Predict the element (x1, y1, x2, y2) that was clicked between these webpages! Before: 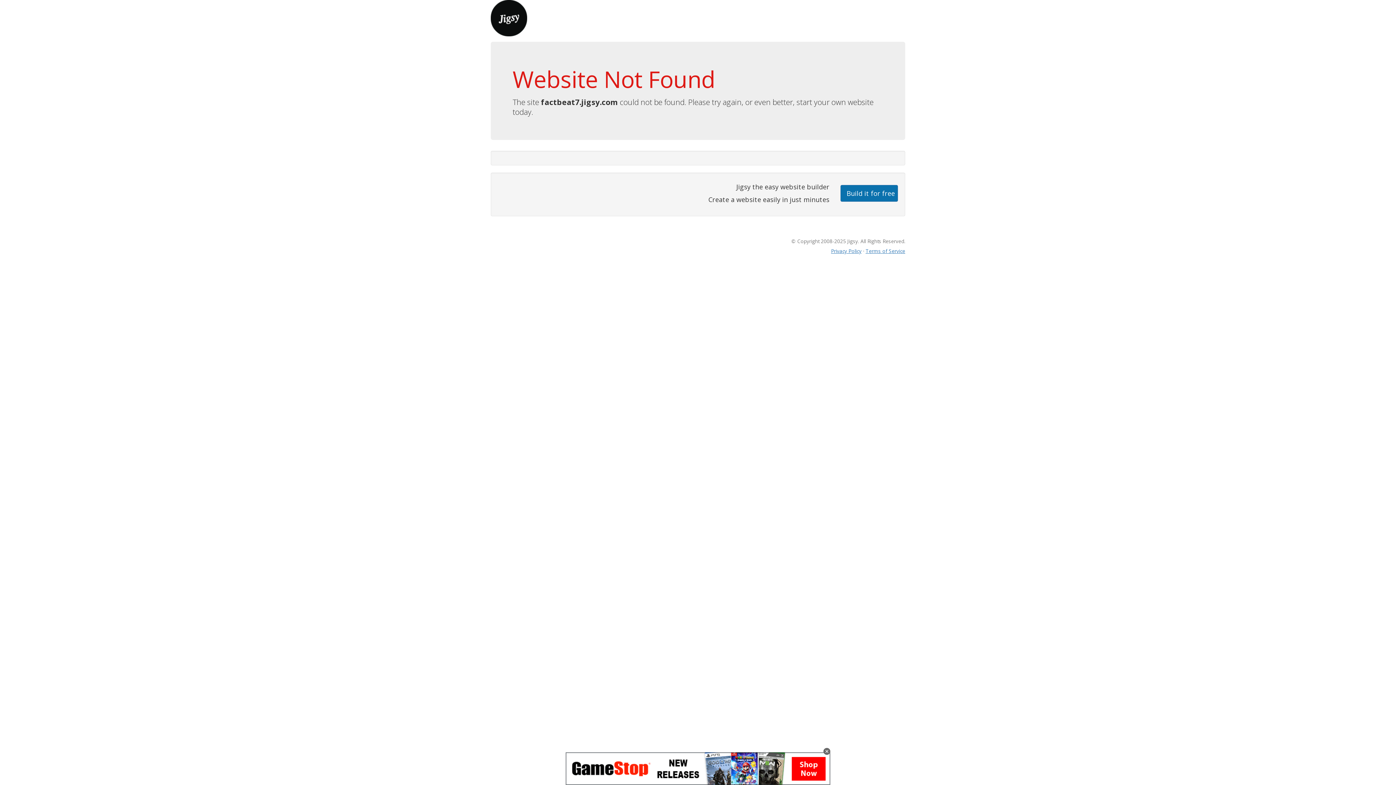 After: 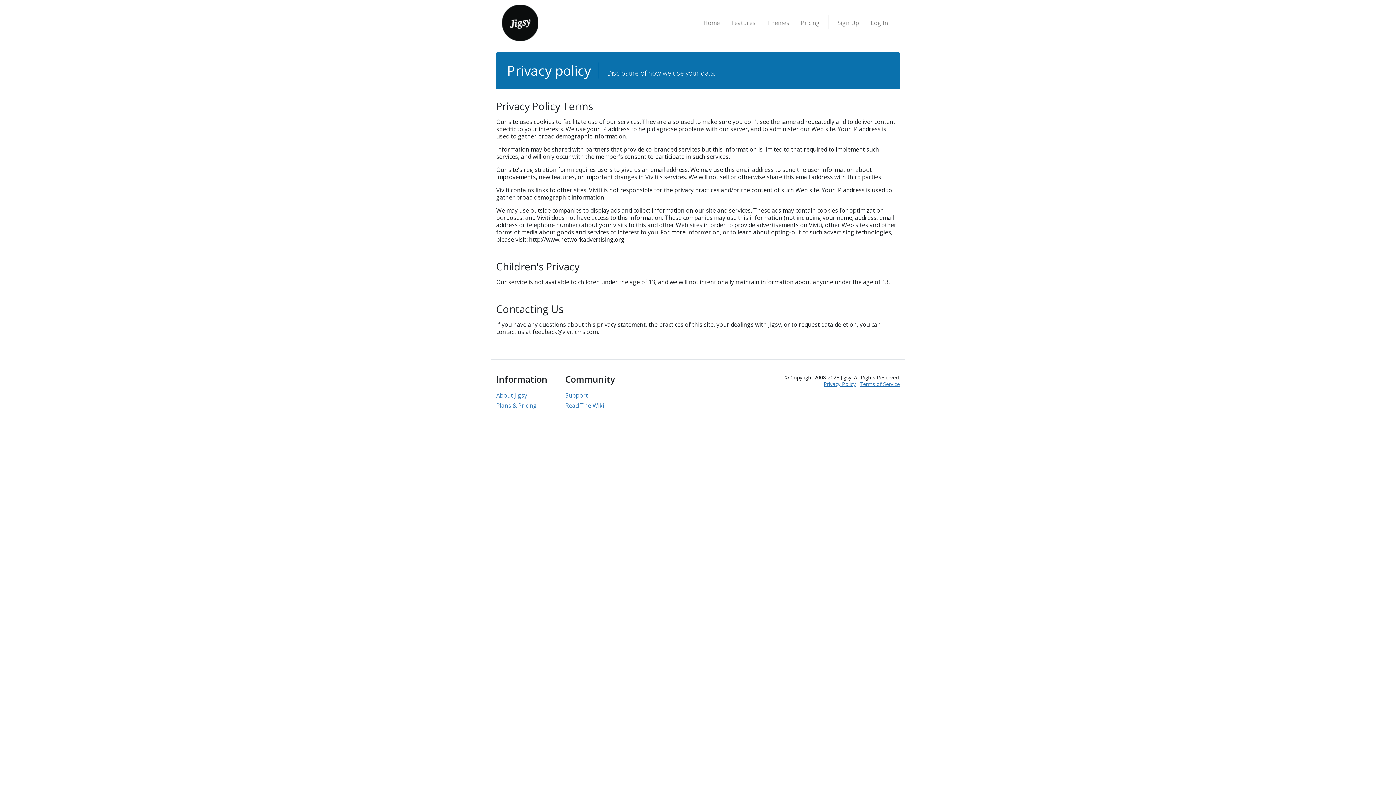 Action: label: Privacy Policy bbox: (831, 247, 861, 254)